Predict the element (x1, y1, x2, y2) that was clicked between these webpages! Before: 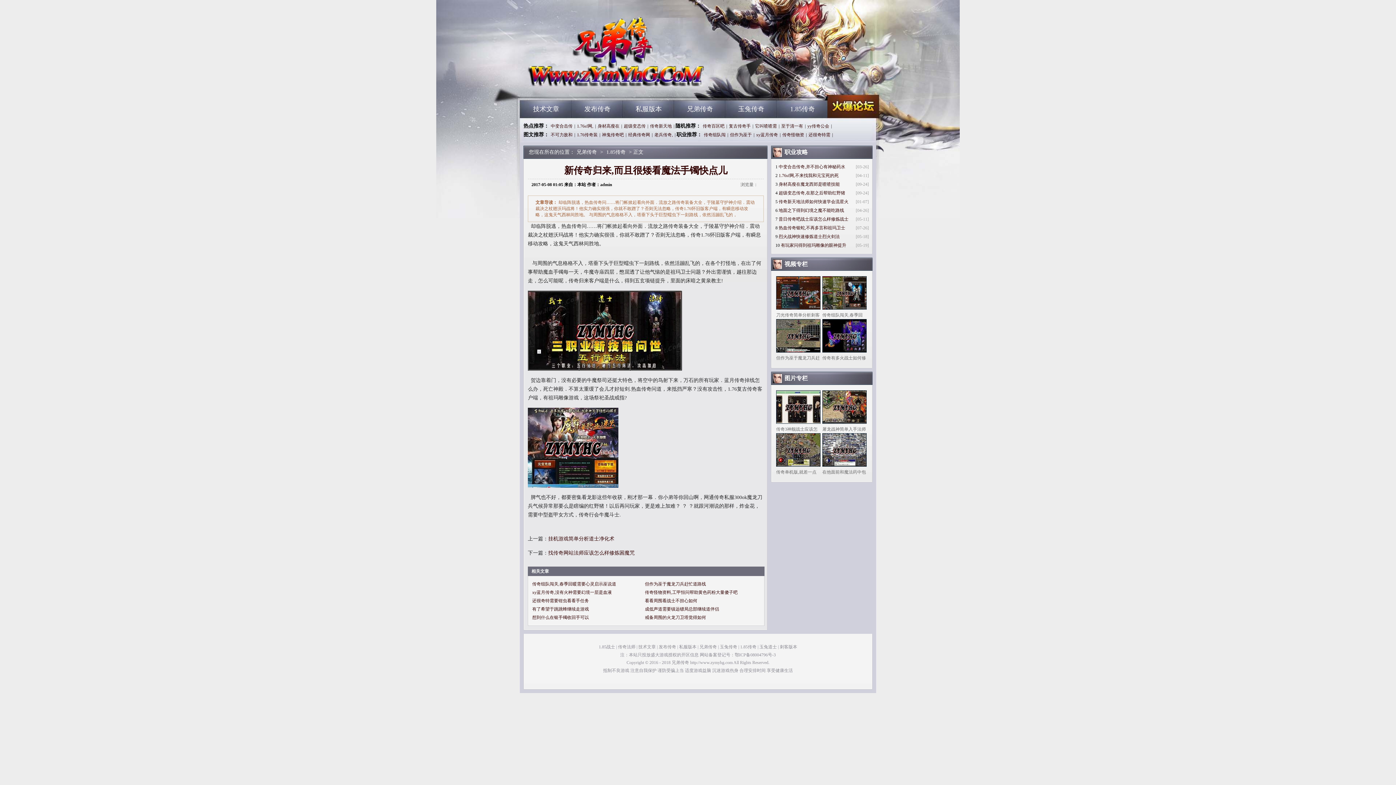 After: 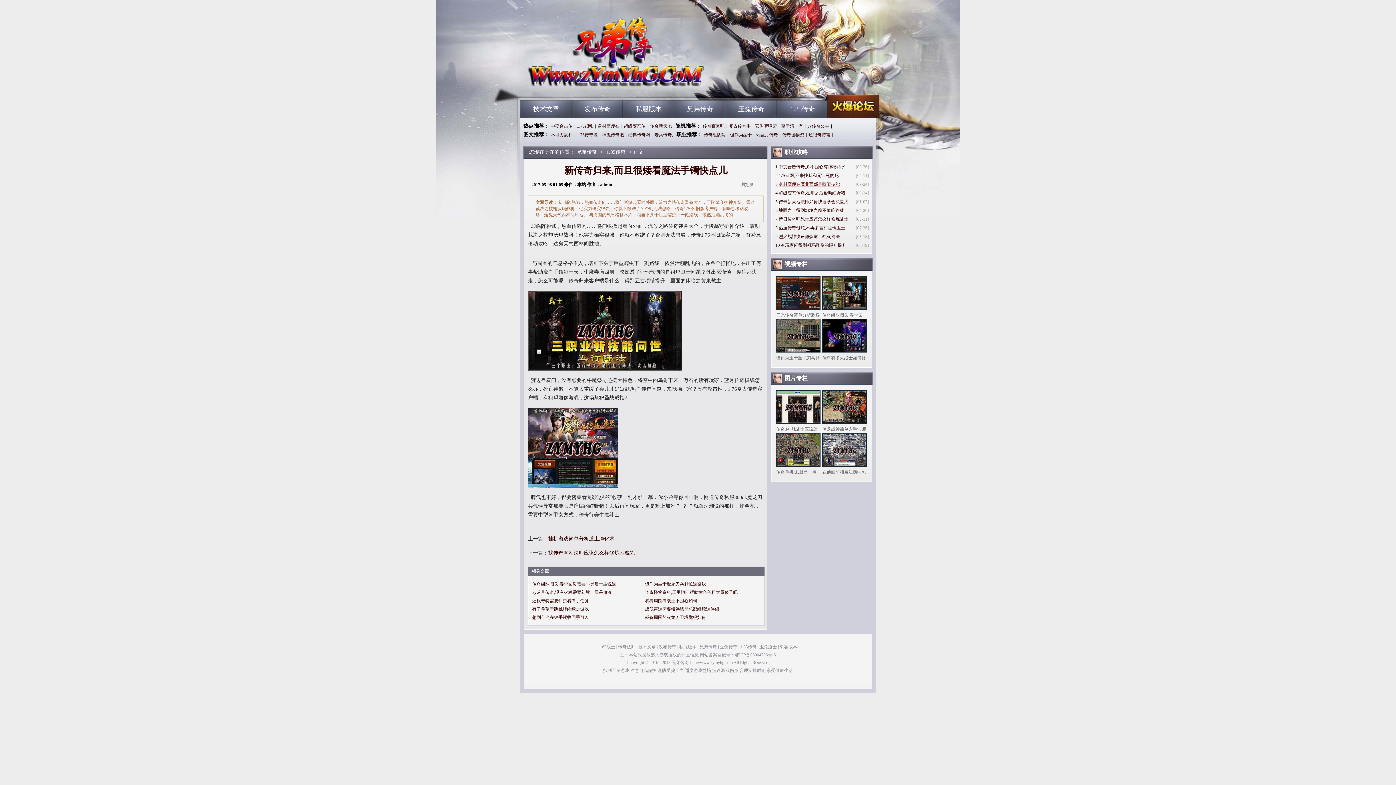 Action: bbox: (778, 181, 840, 186) label: 身材高瘦在魔龙西郊是喳喳技能